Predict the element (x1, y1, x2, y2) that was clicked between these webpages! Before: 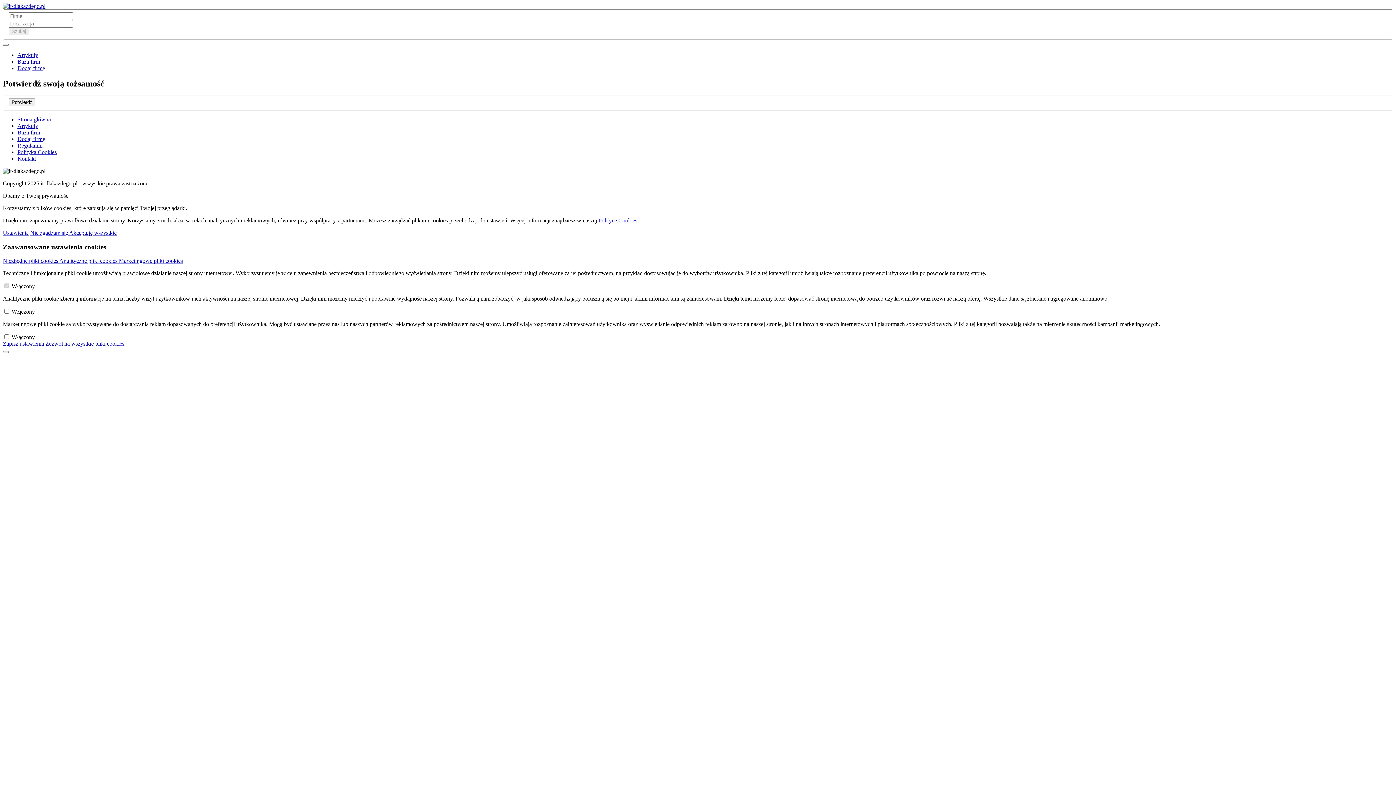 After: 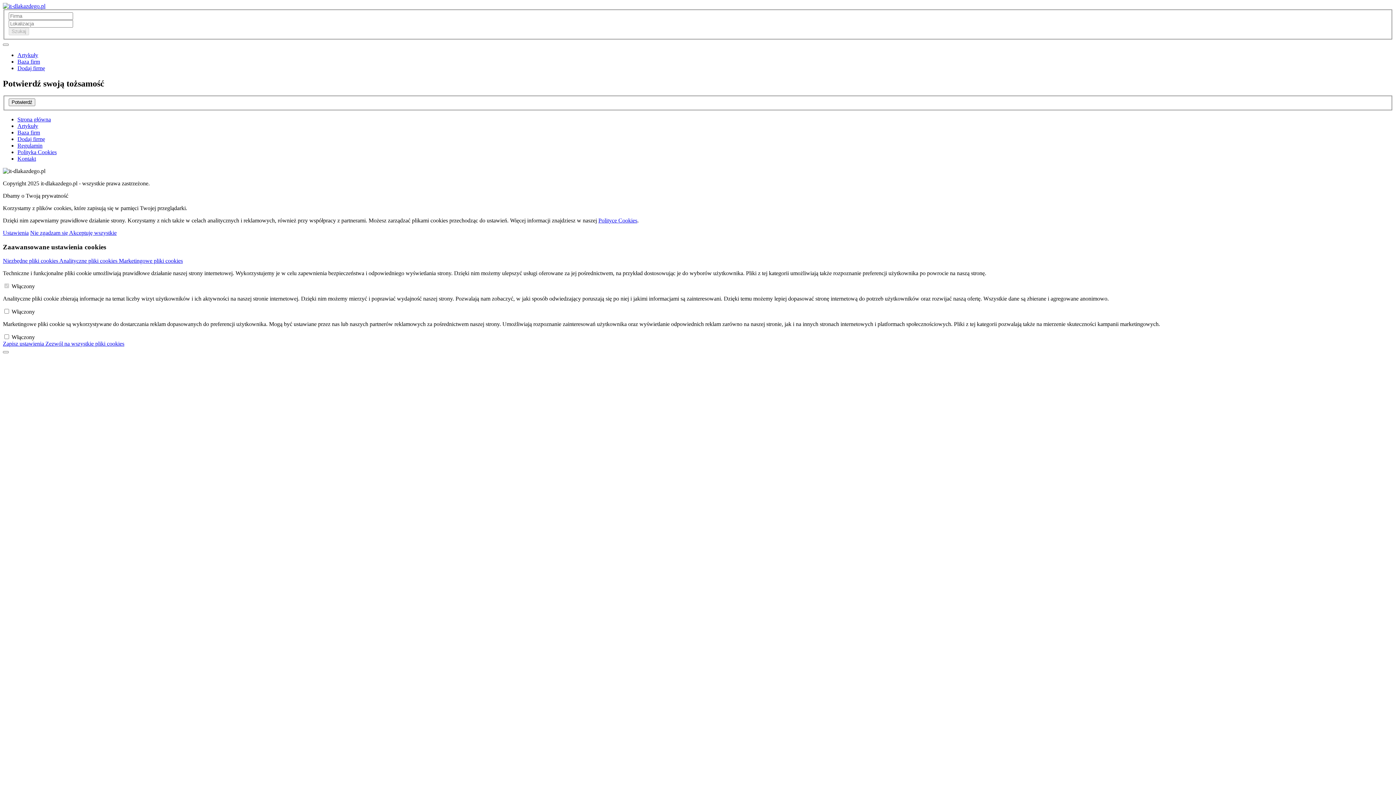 Action: label: Polityka Cookies bbox: (17, 149, 56, 155)